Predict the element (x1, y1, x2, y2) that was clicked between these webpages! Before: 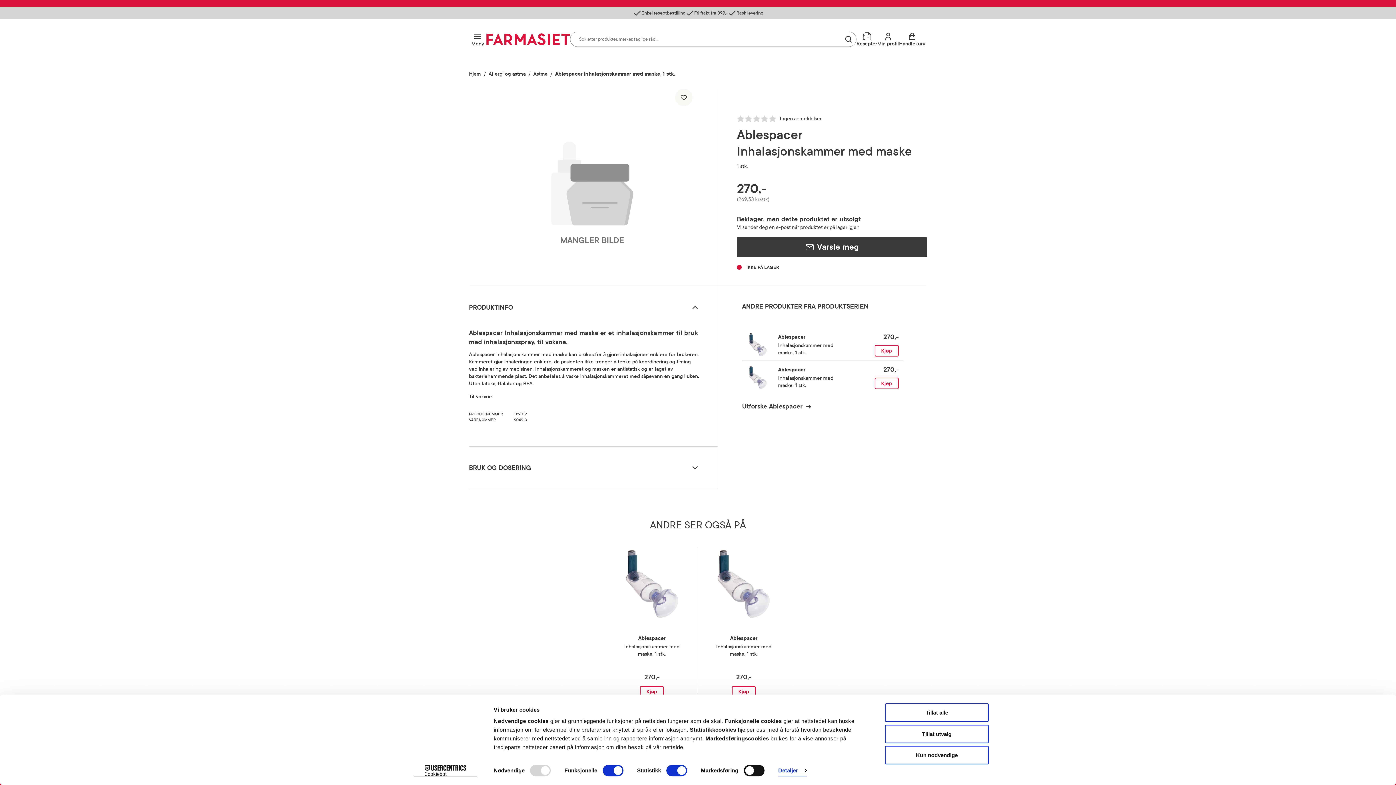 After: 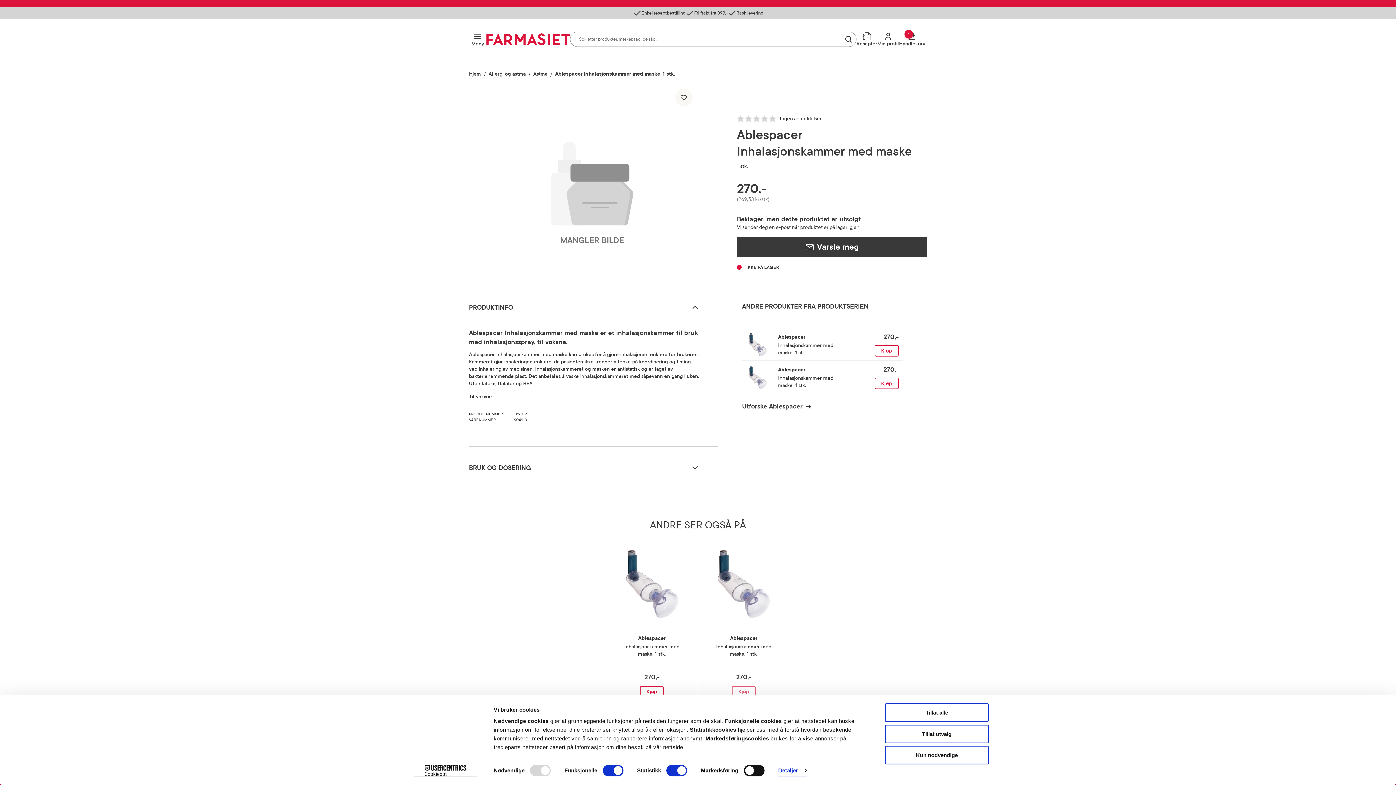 Action: label: Kjøp bbox: (731, 686, 755, 698)